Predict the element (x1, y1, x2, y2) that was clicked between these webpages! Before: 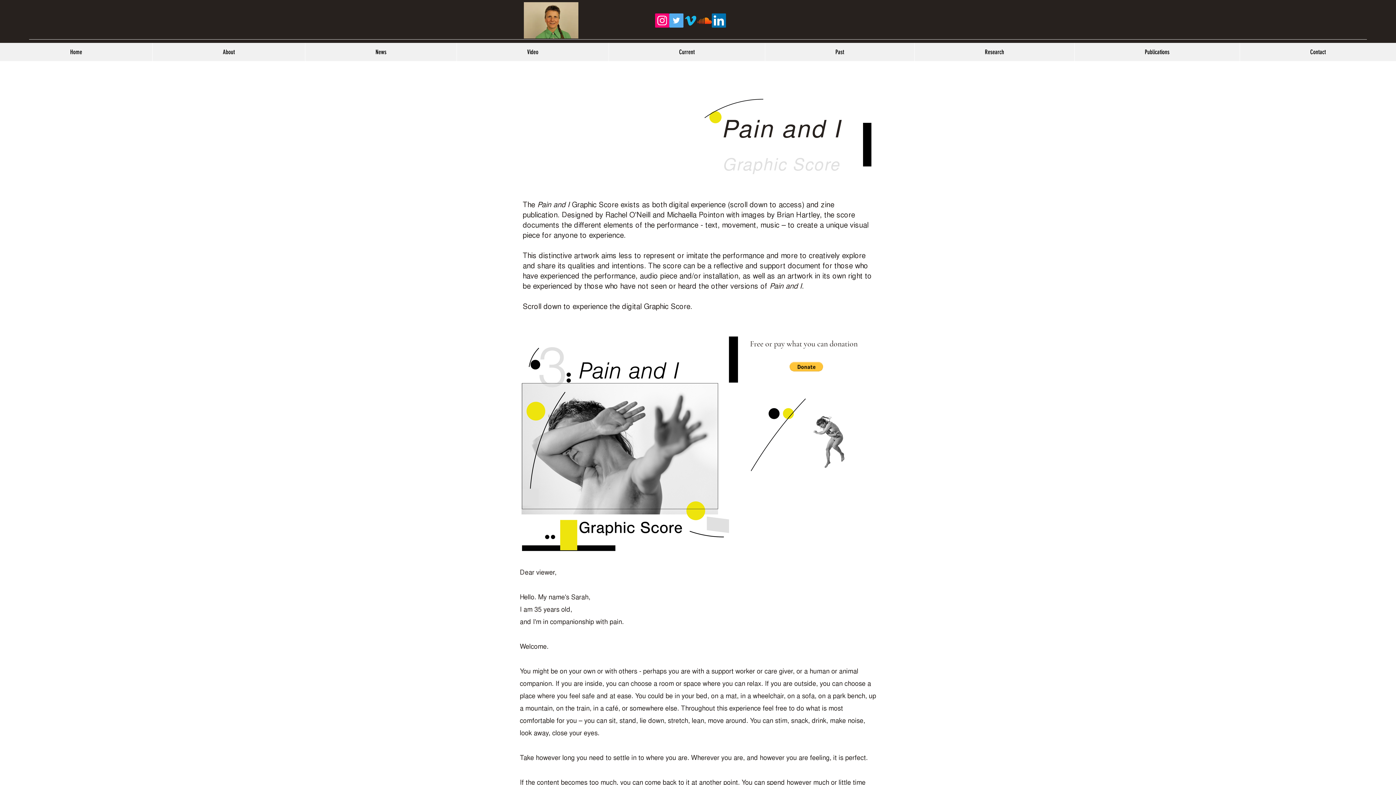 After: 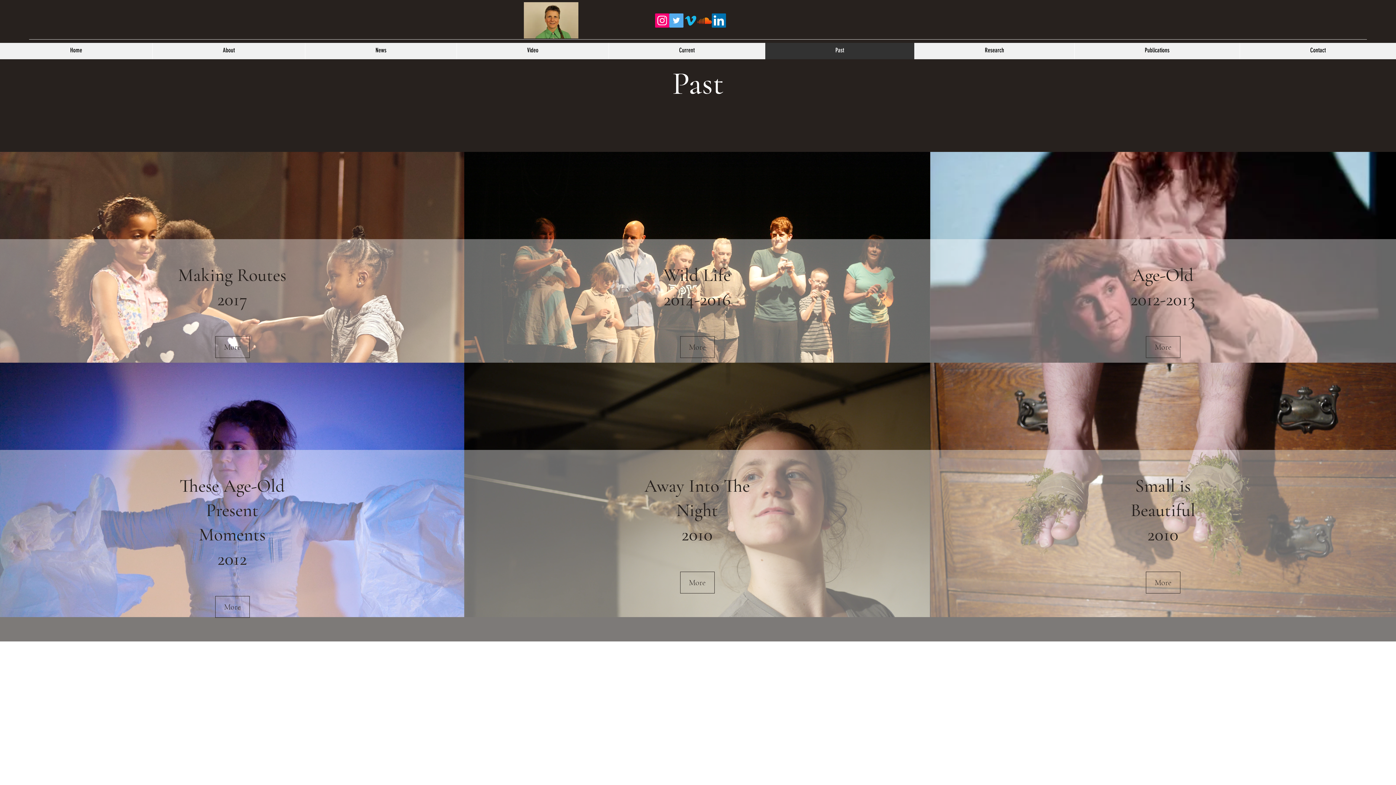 Action: bbox: (765, 42, 914, 61) label: Past